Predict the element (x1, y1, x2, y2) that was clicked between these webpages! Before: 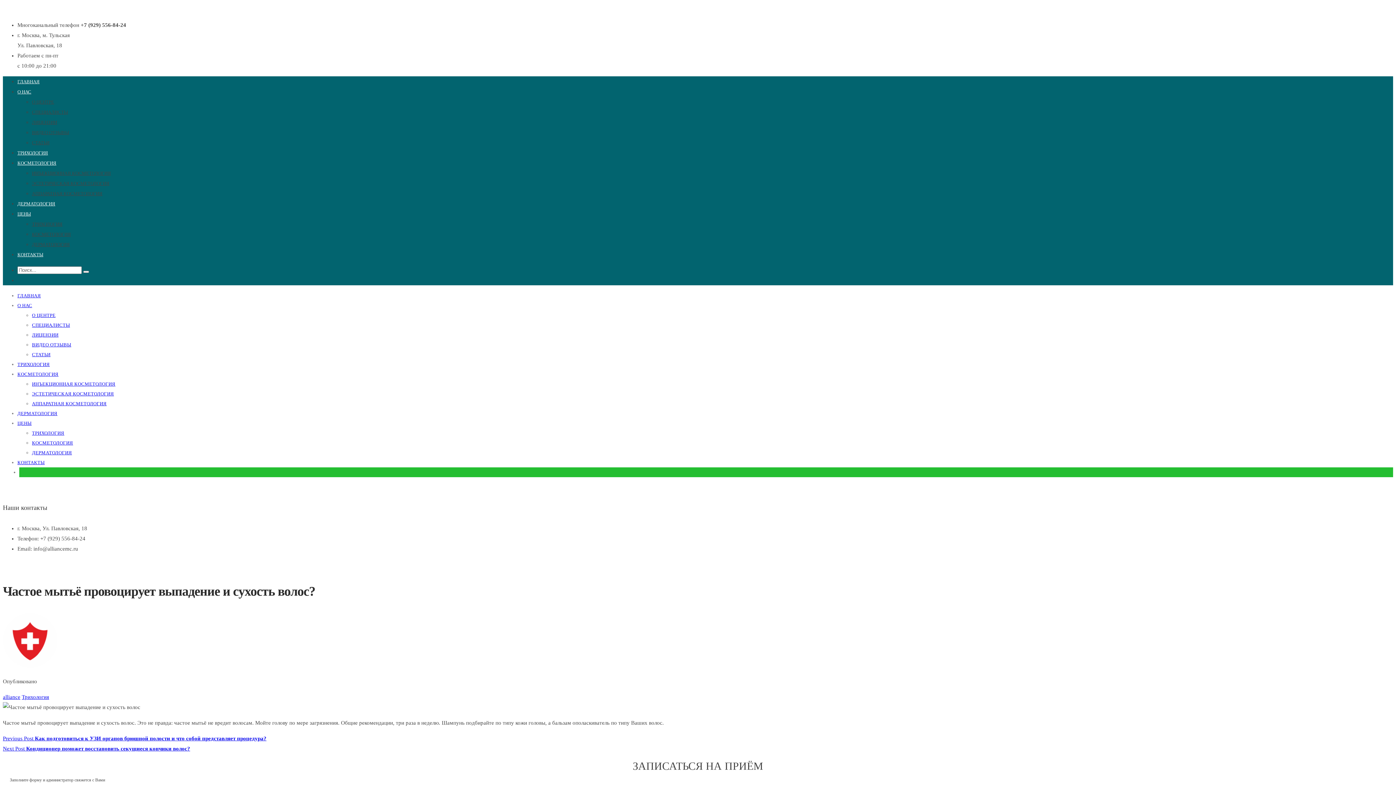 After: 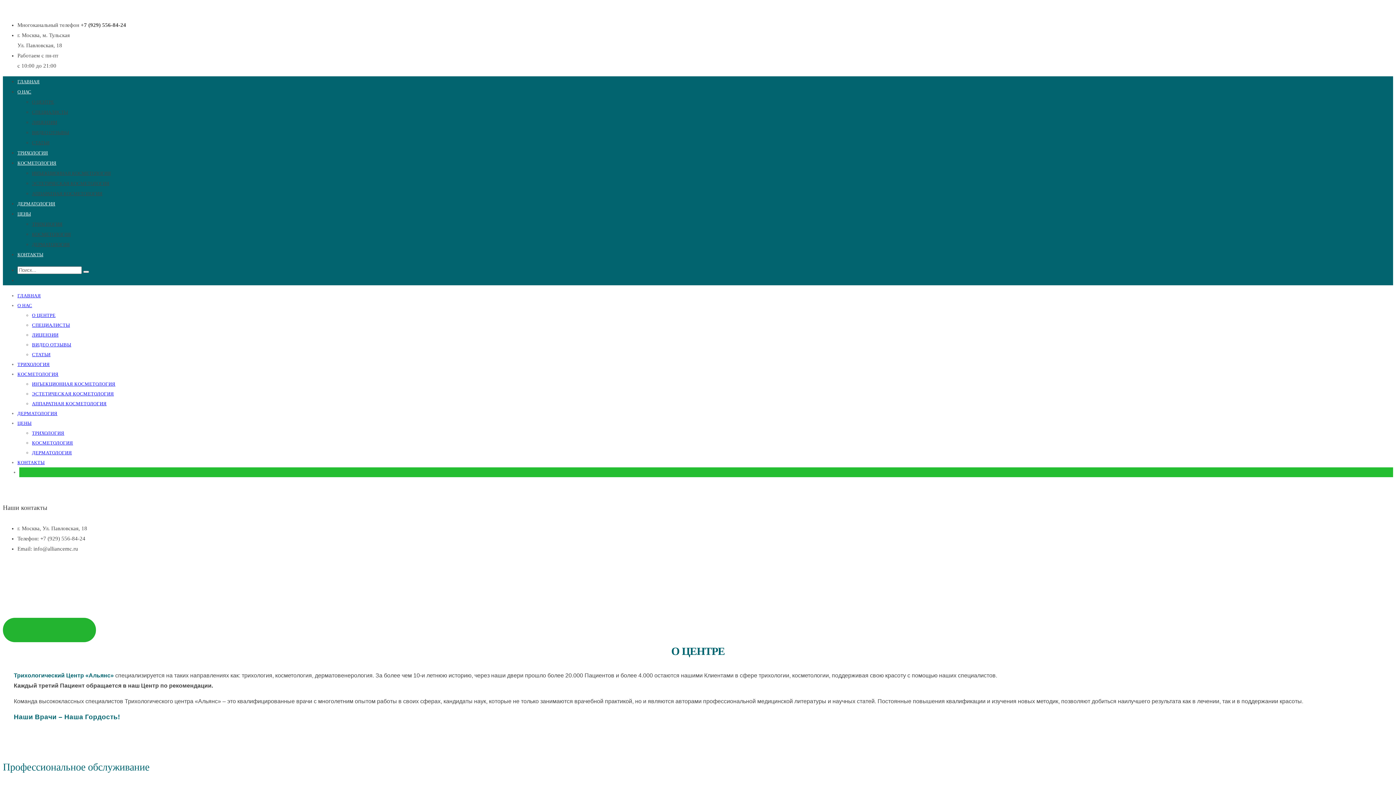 Action: label: О НАС bbox: (17, 89, 31, 94)